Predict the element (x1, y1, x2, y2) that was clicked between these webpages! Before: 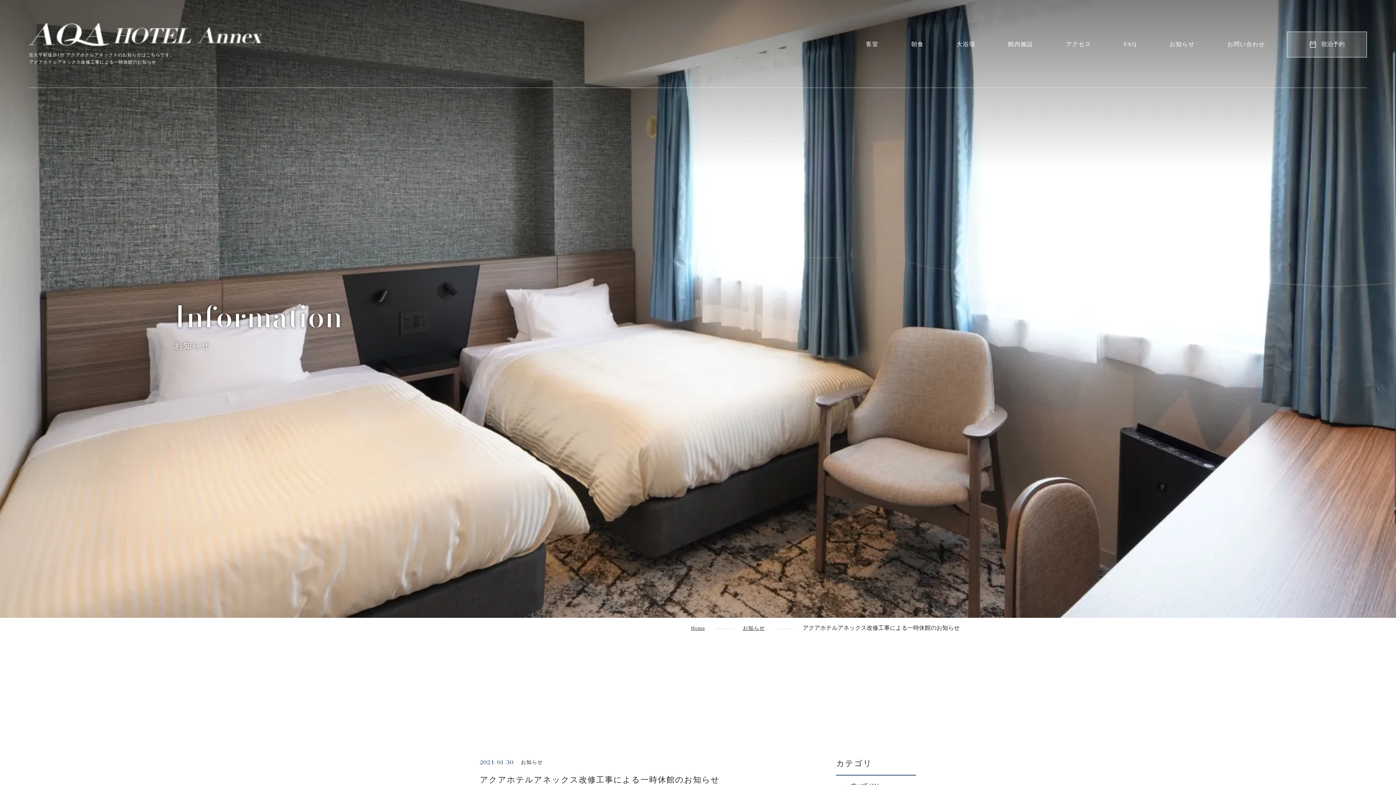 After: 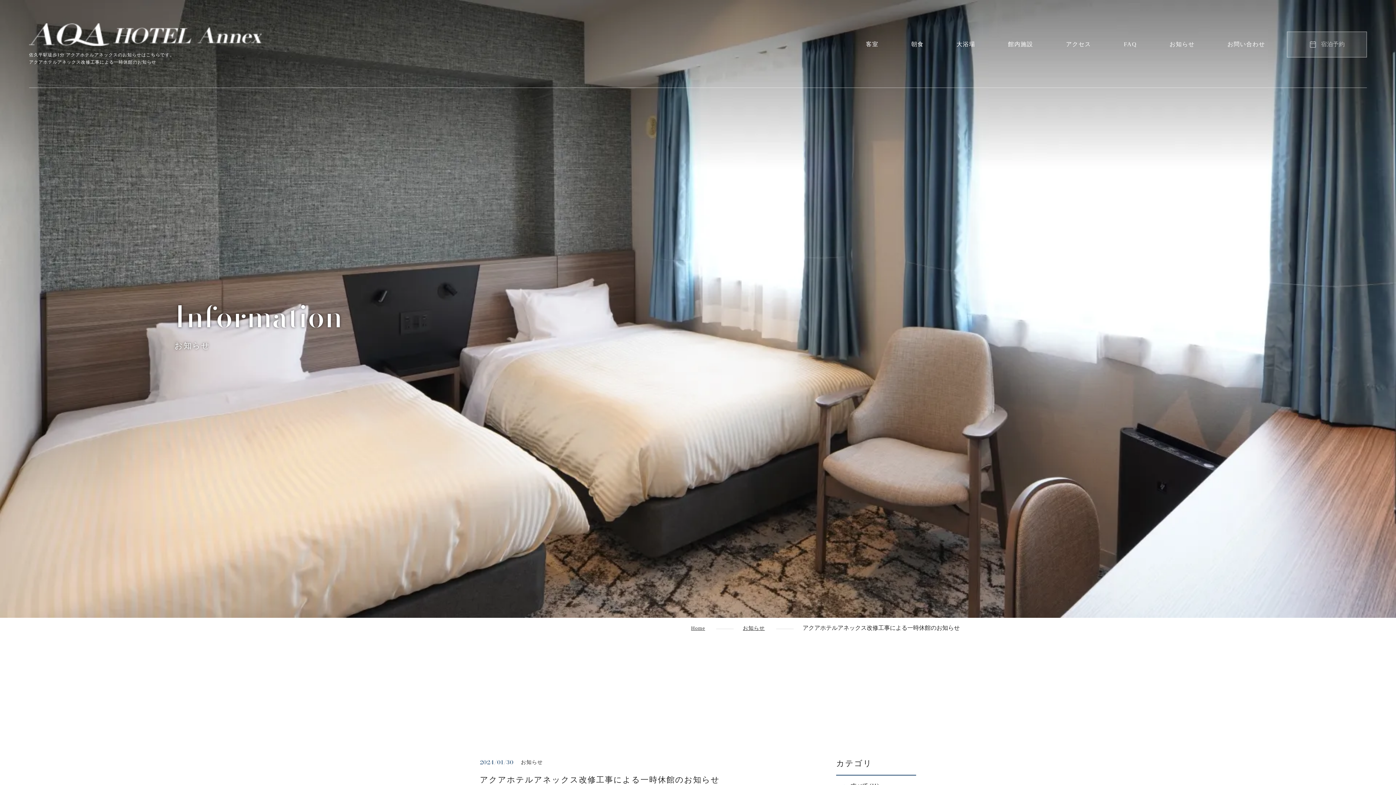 Action: label: 宿泊予約 bbox: (1287, 31, 1367, 57)